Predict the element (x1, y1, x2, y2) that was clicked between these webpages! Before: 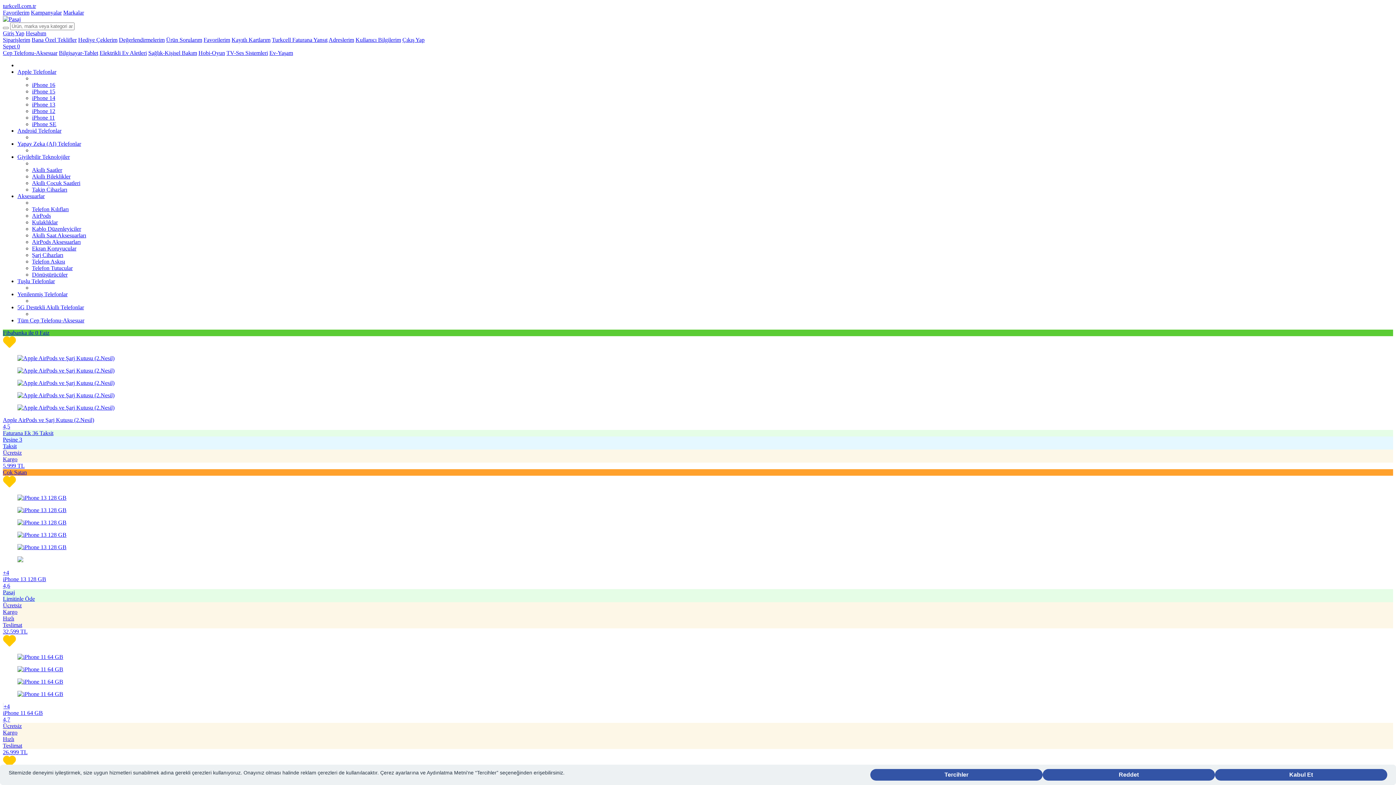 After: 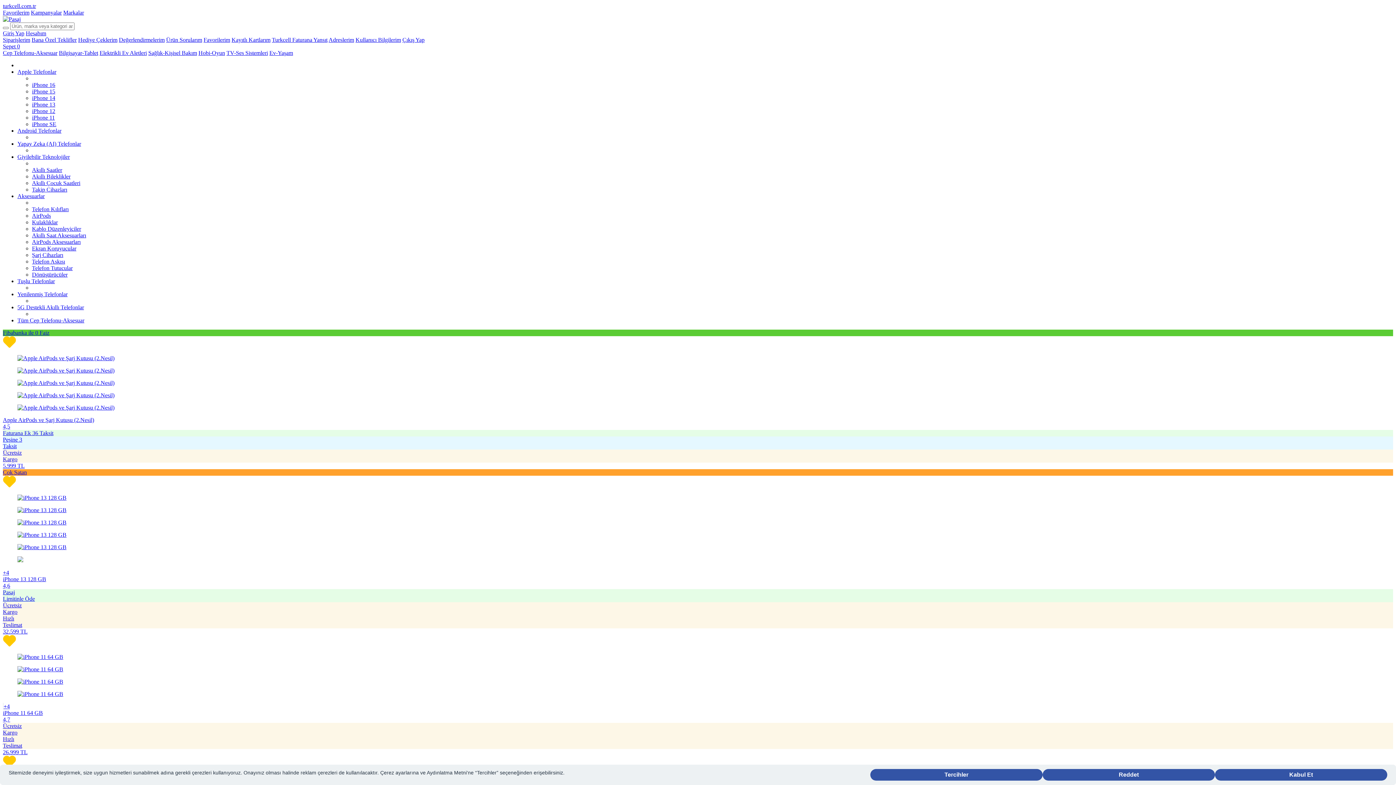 Action: bbox: (226, 49, 268, 56) label: TV-Ses Sistemleri